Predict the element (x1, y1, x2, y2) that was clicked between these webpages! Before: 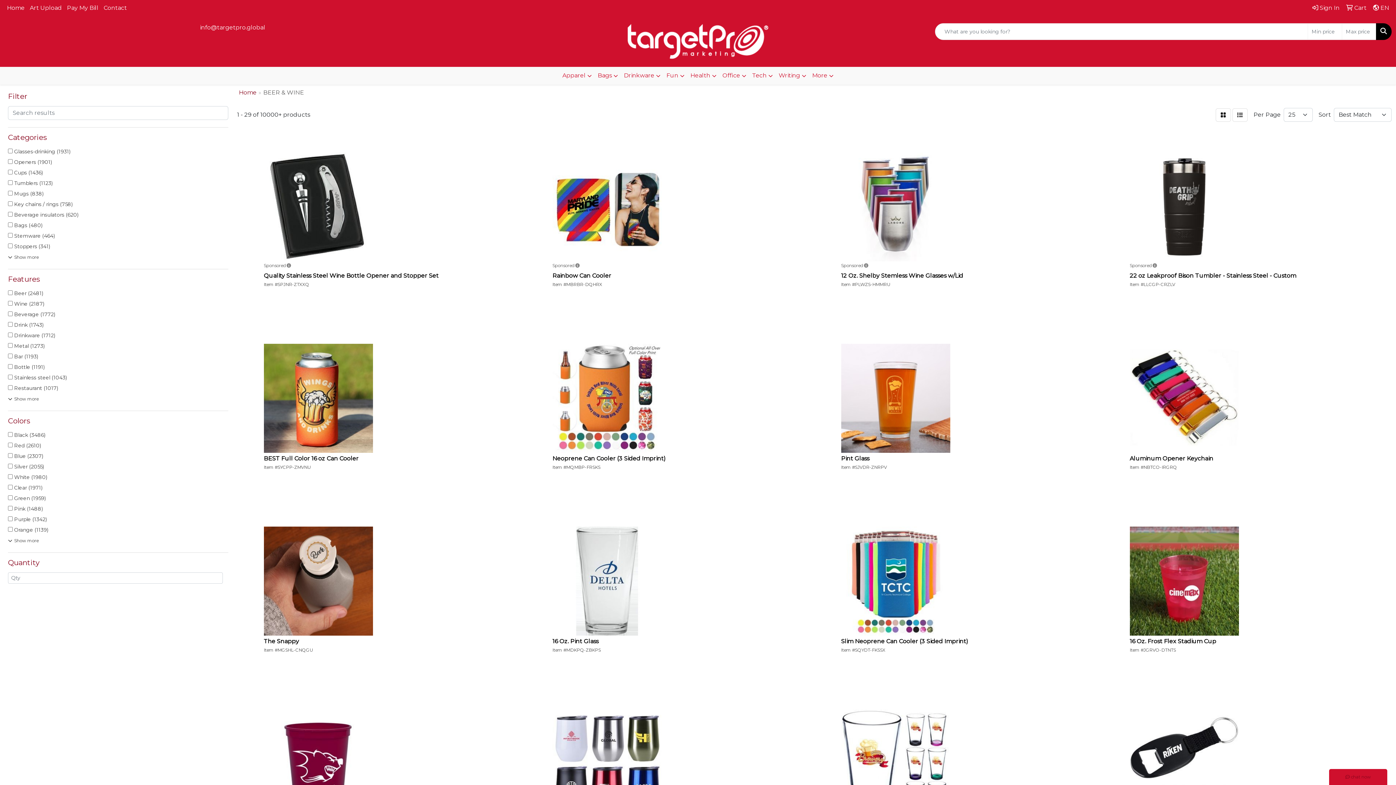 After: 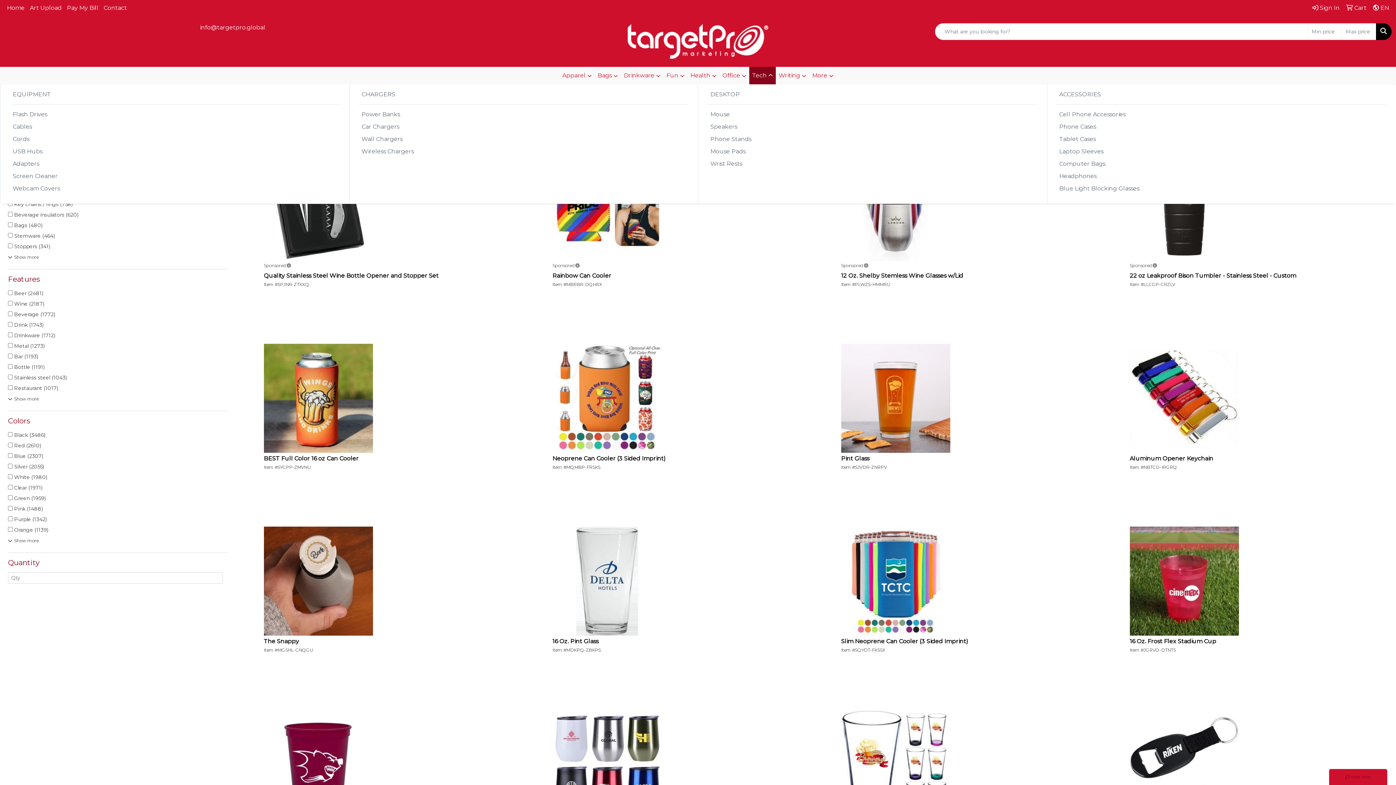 Action: label: Tech bbox: (749, 66, 776, 84)